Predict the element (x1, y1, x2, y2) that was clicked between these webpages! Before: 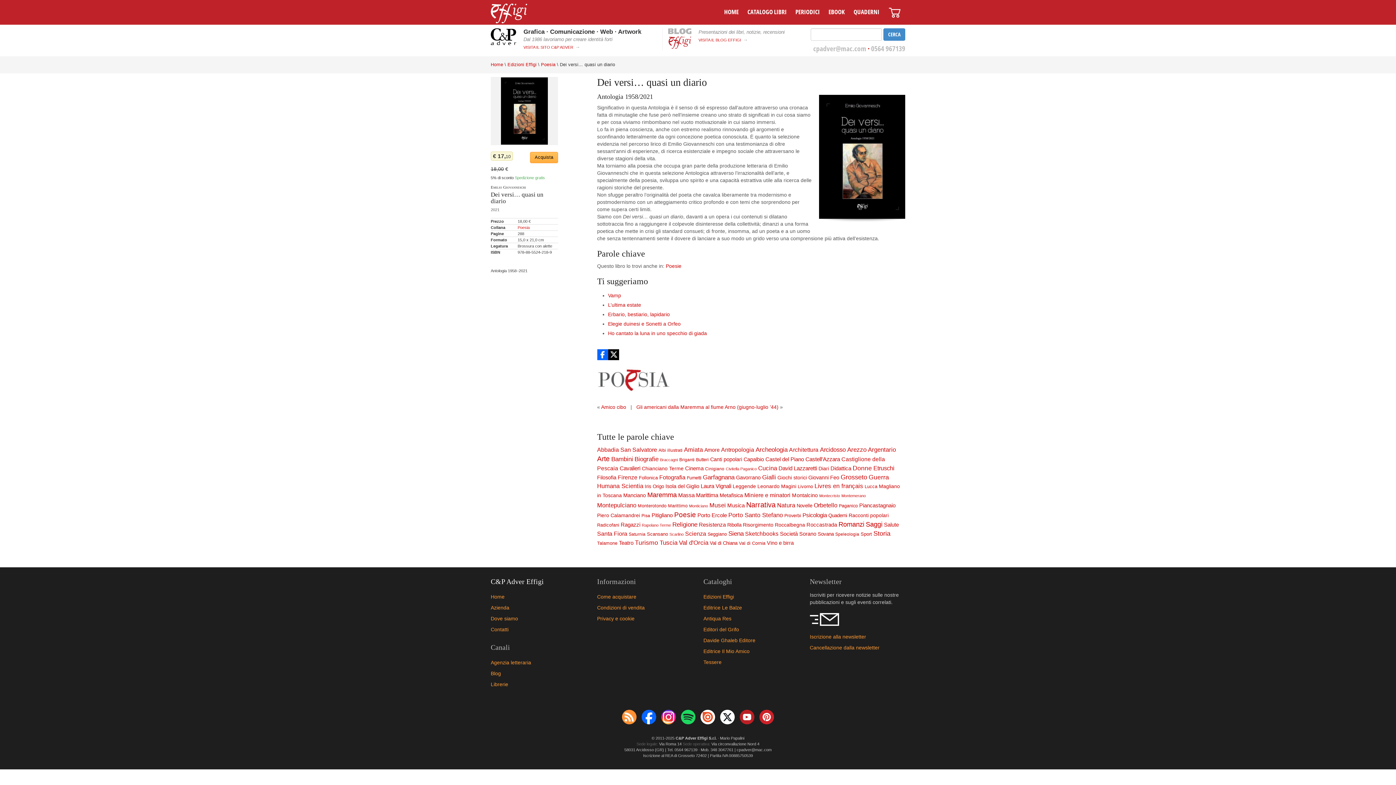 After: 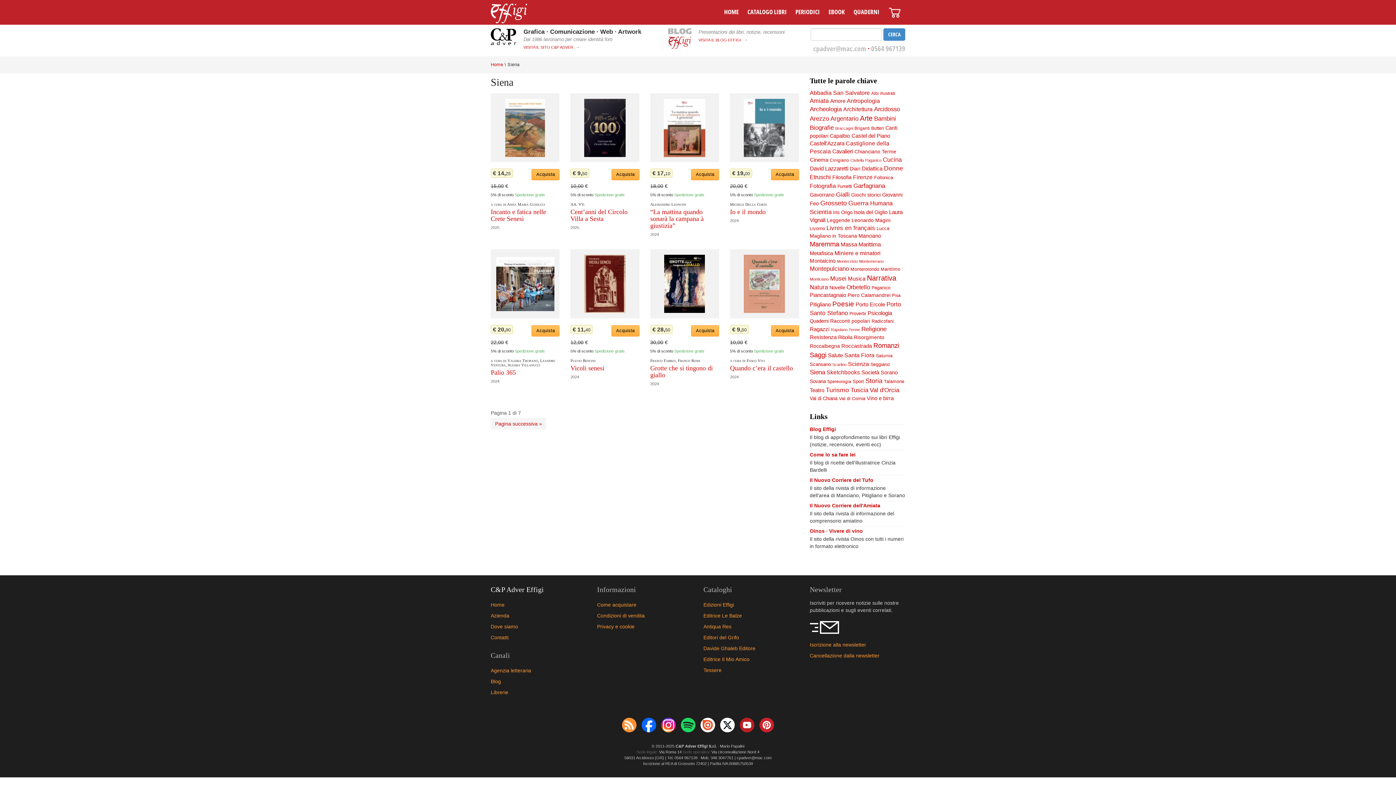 Action: bbox: (728, 530, 743, 537) label: Siena